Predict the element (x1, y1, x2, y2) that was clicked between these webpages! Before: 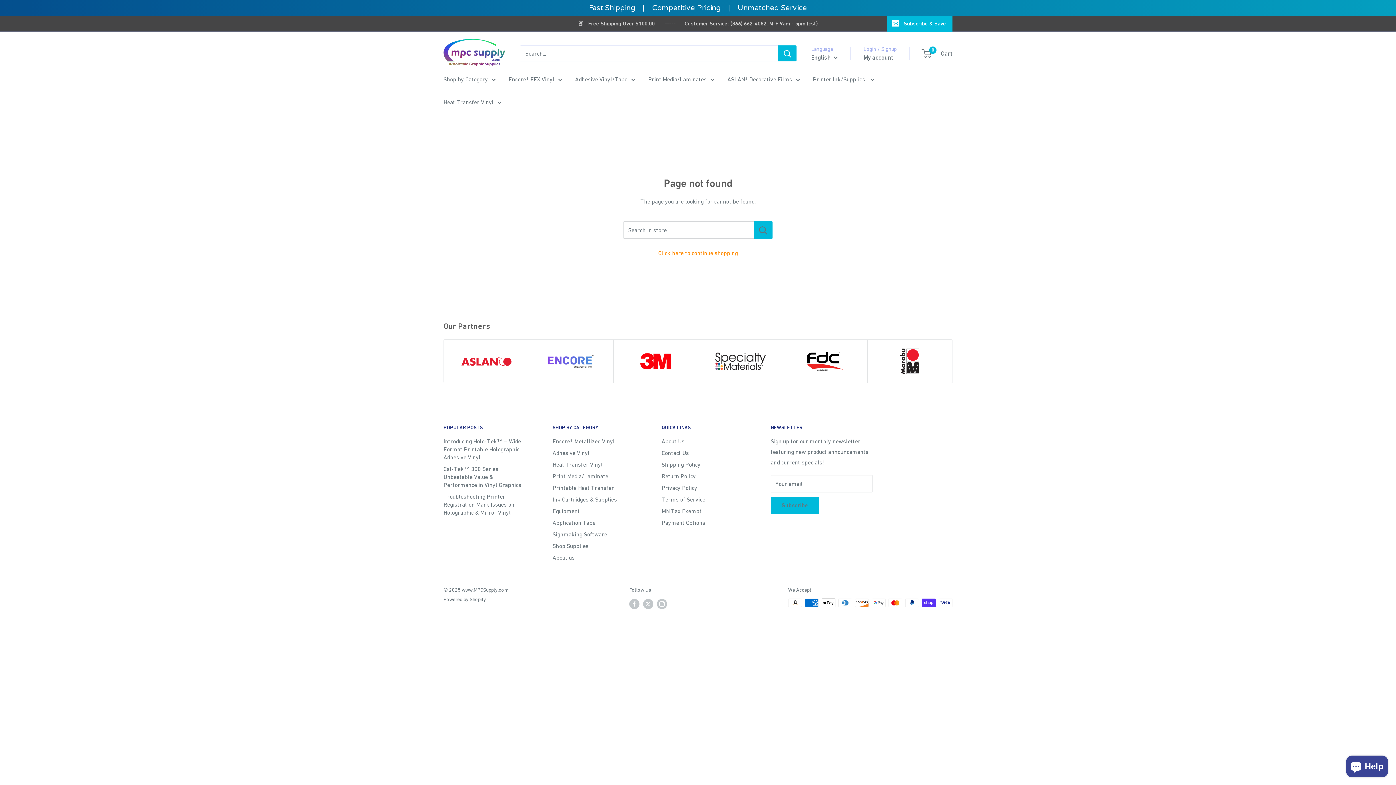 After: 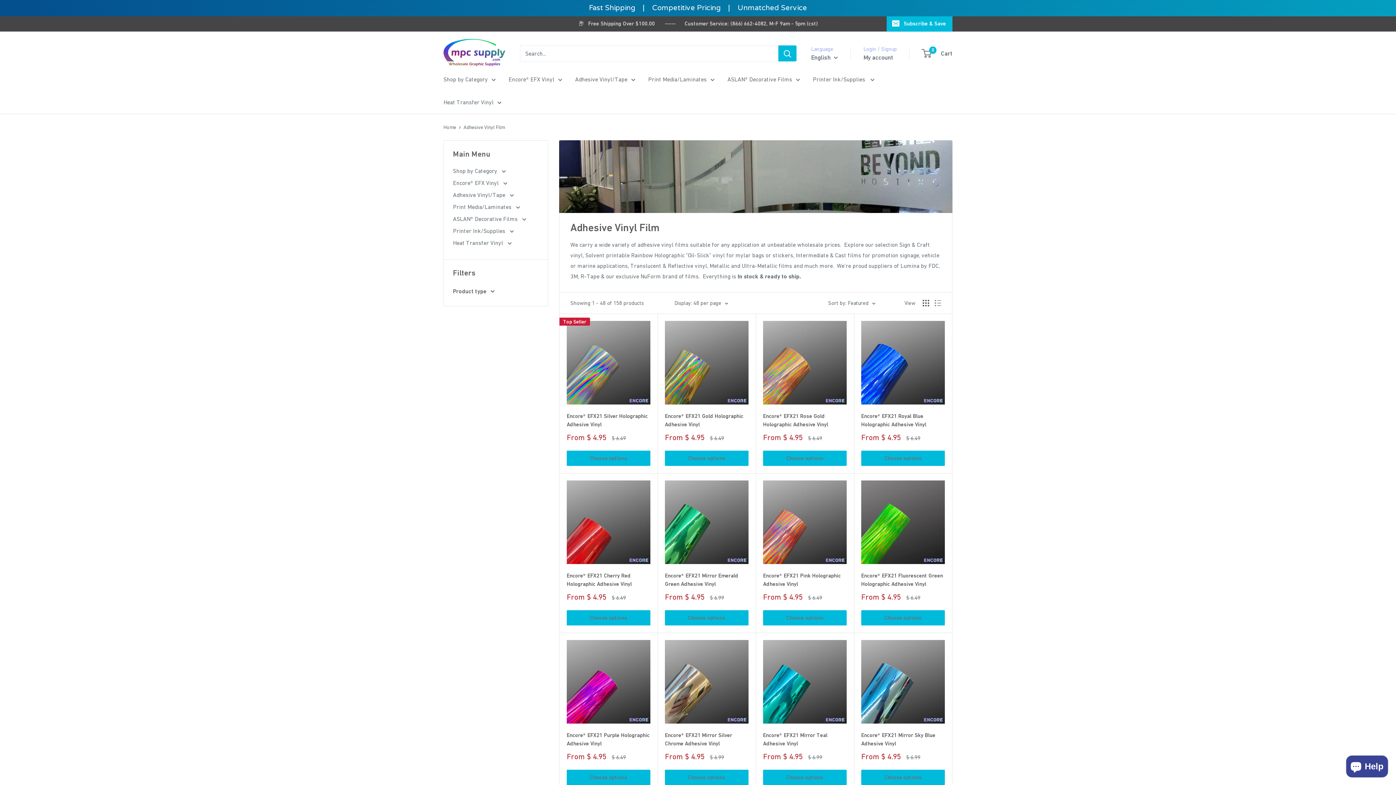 Action: bbox: (575, 74, 635, 84) label: Adhesive Vinyl/Tape